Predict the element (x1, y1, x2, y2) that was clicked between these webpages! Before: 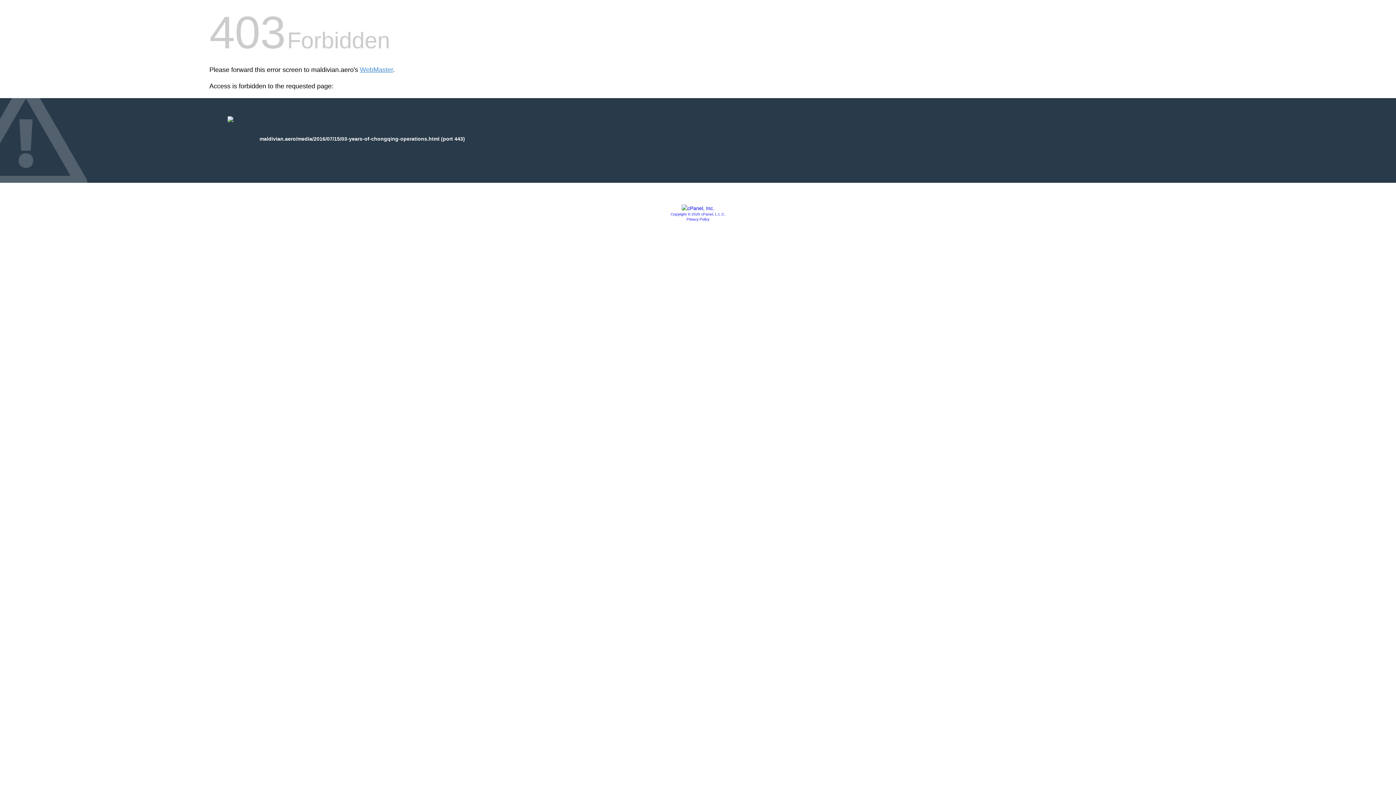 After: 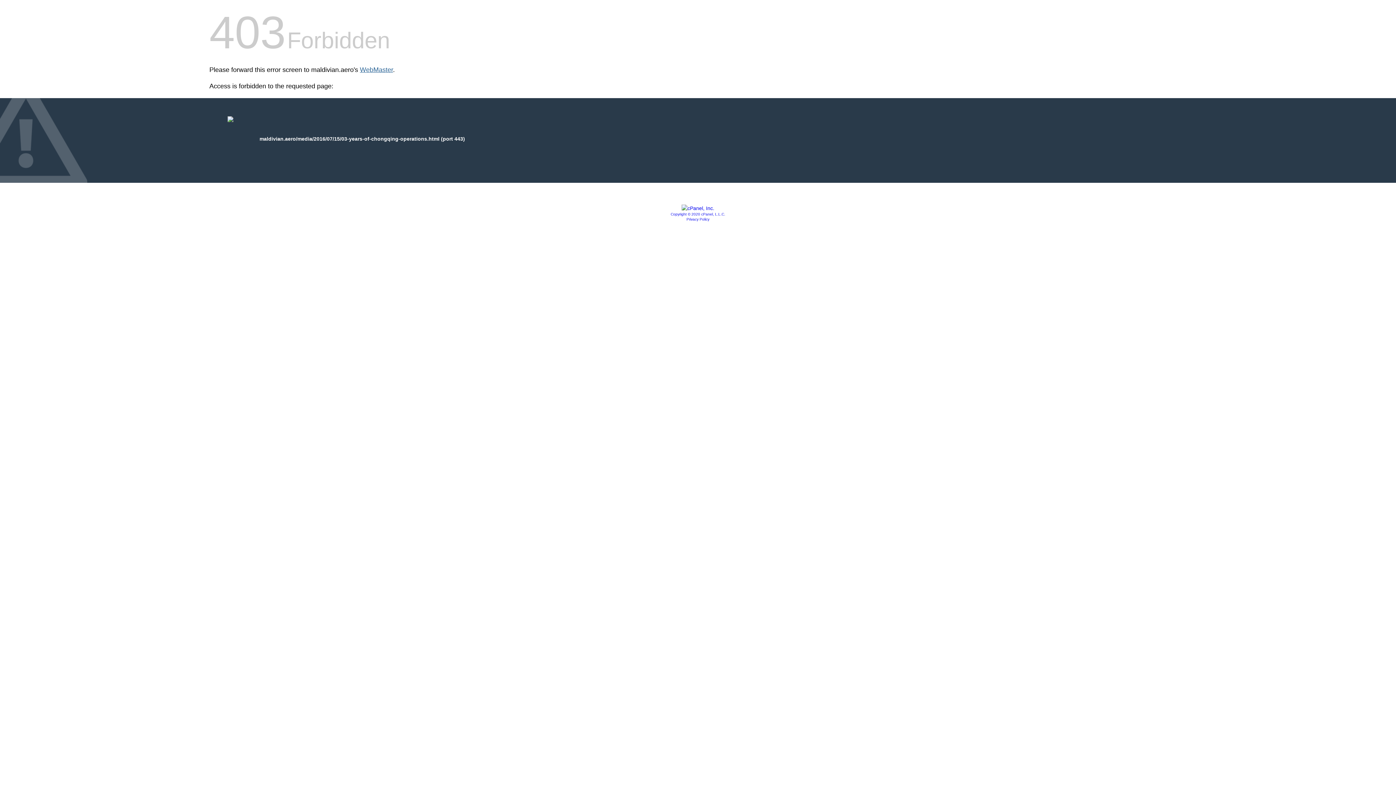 Action: bbox: (360, 66, 393, 73) label: WebMaster